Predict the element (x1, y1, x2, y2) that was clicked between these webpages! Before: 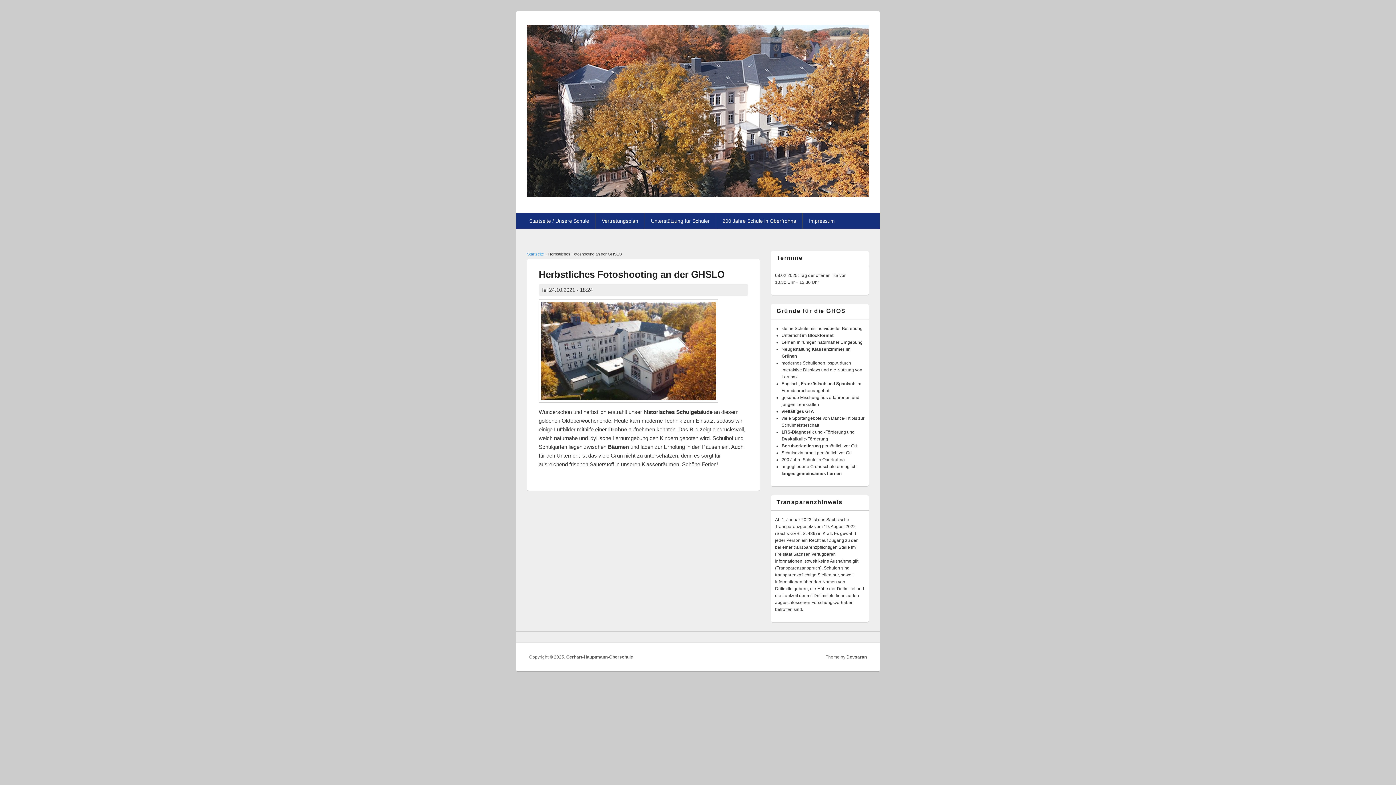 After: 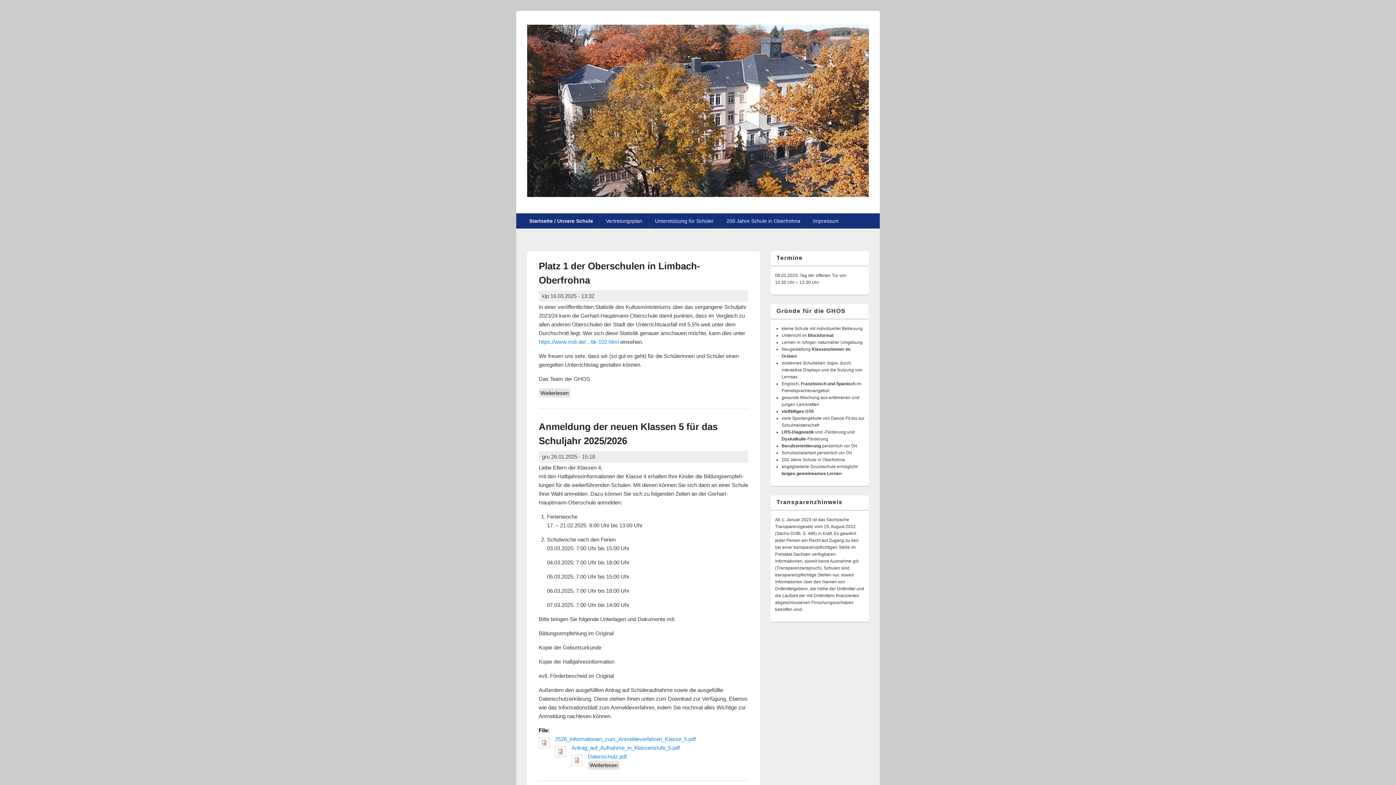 Action: bbox: (527, 192, 869, 198)